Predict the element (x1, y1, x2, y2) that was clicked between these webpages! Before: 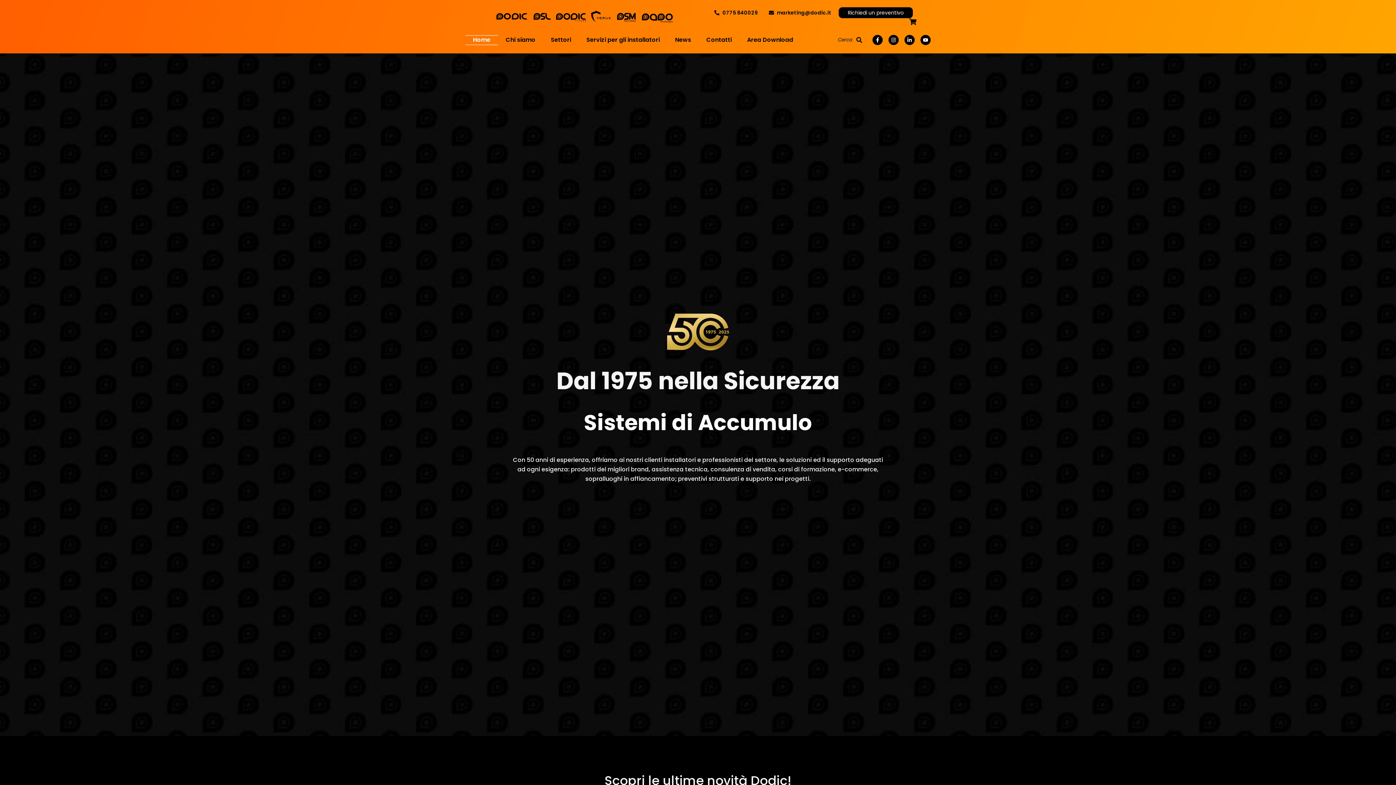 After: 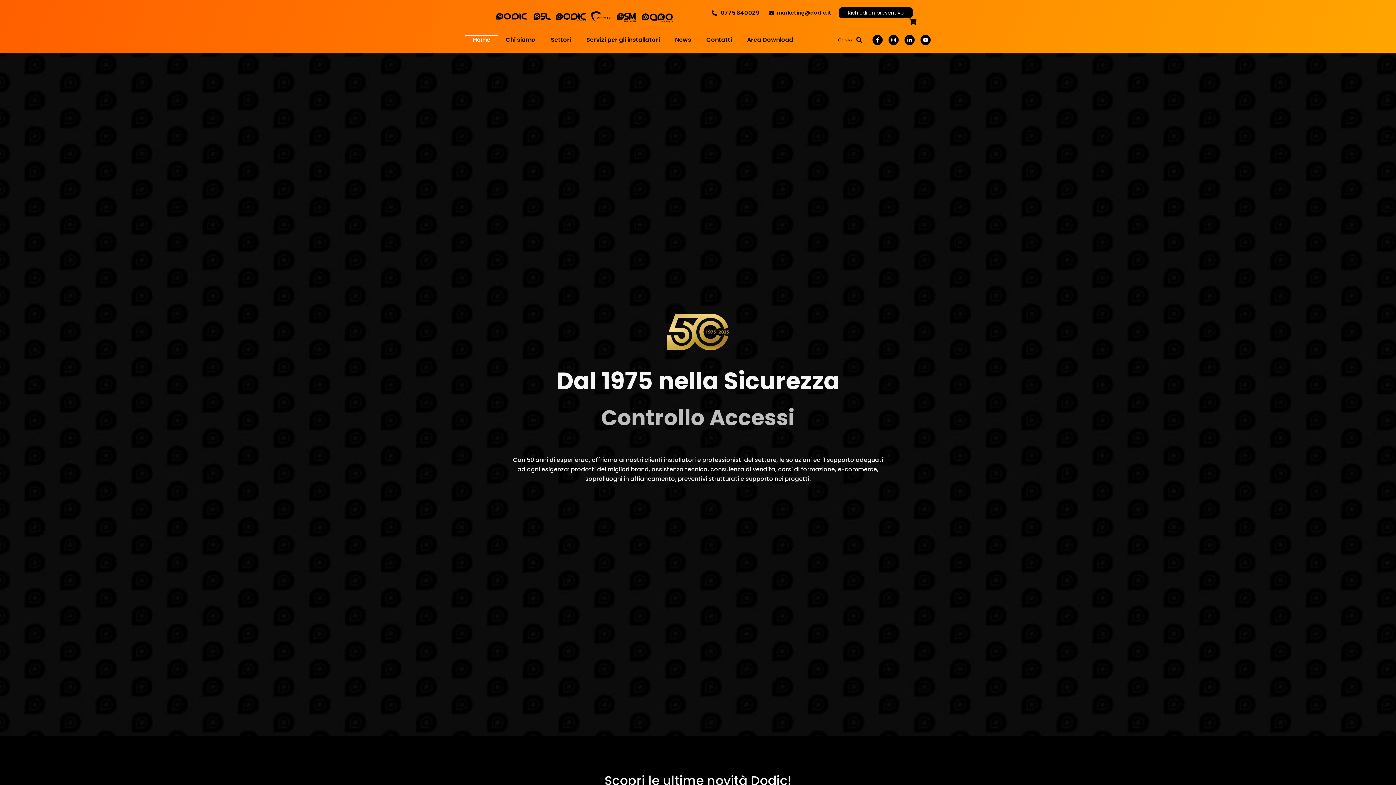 Action: bbox: (714, 8, 758, 16) label: 0775 840029